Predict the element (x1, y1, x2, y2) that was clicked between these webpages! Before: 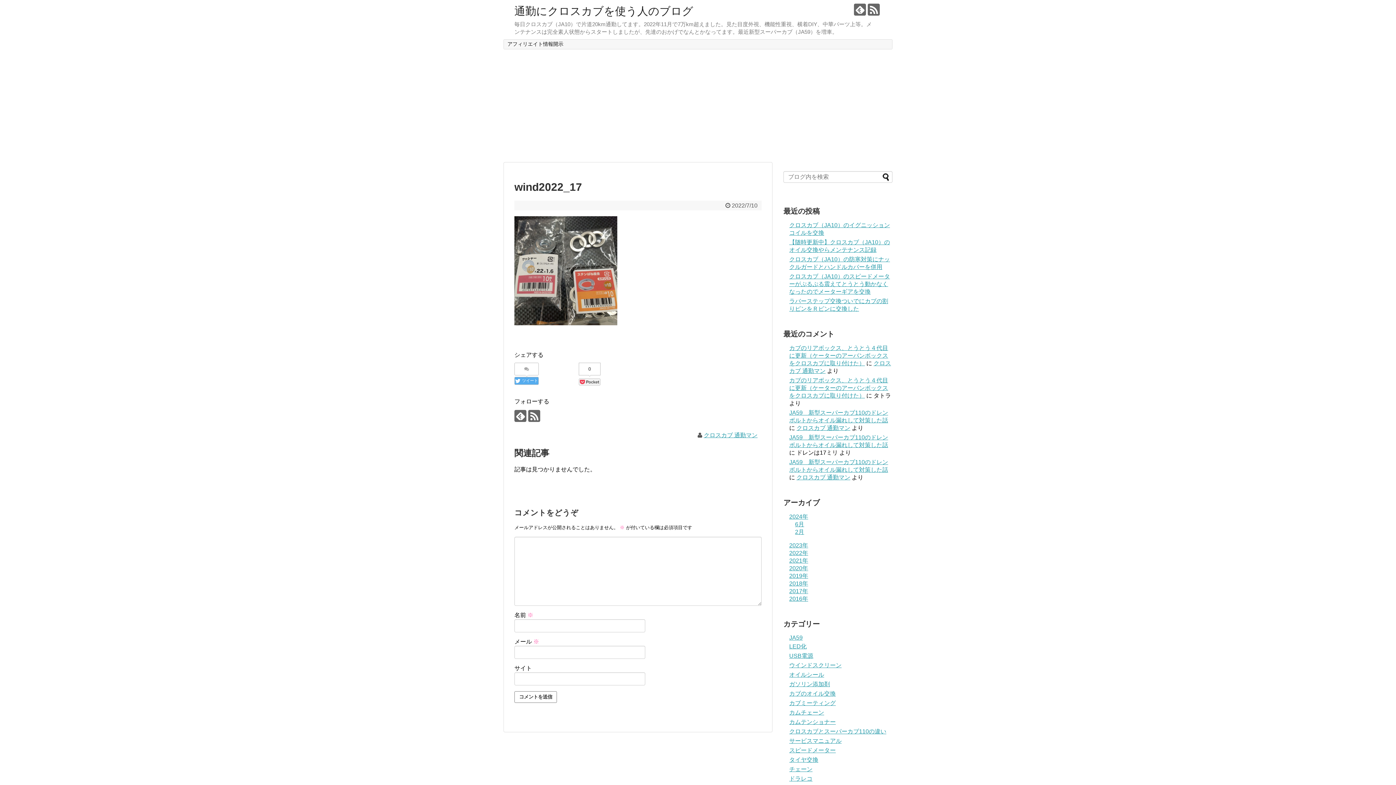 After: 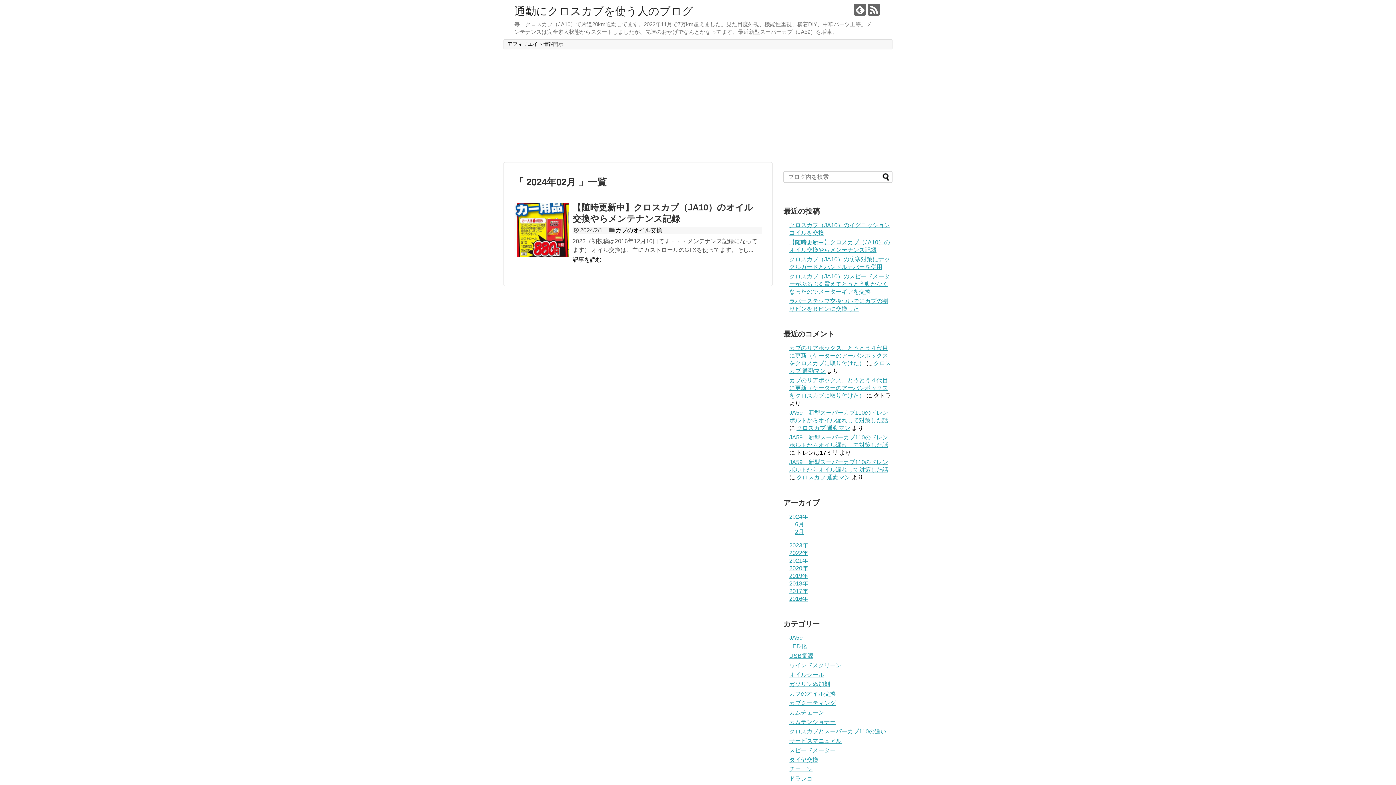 Action: bbox: (795, 529, 804, 535) label: 2月